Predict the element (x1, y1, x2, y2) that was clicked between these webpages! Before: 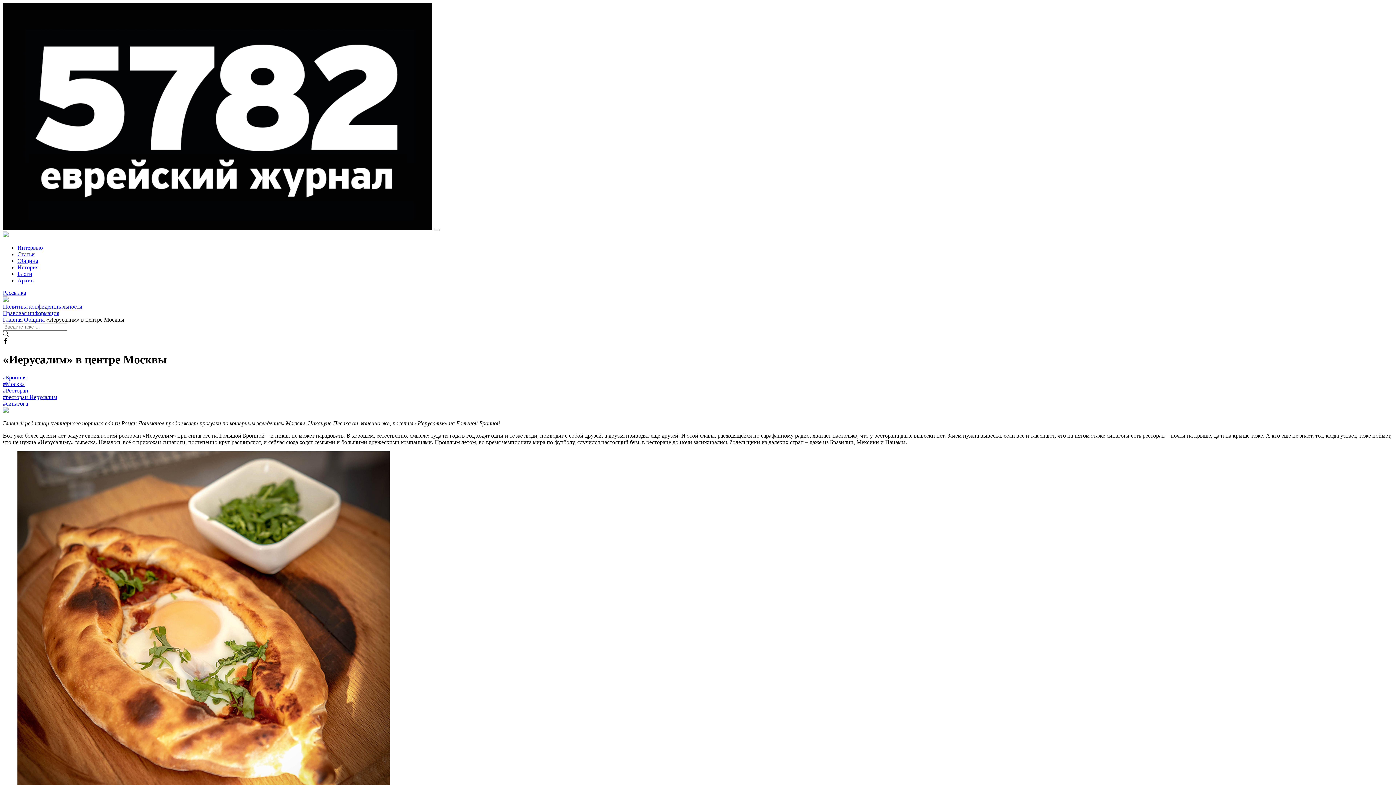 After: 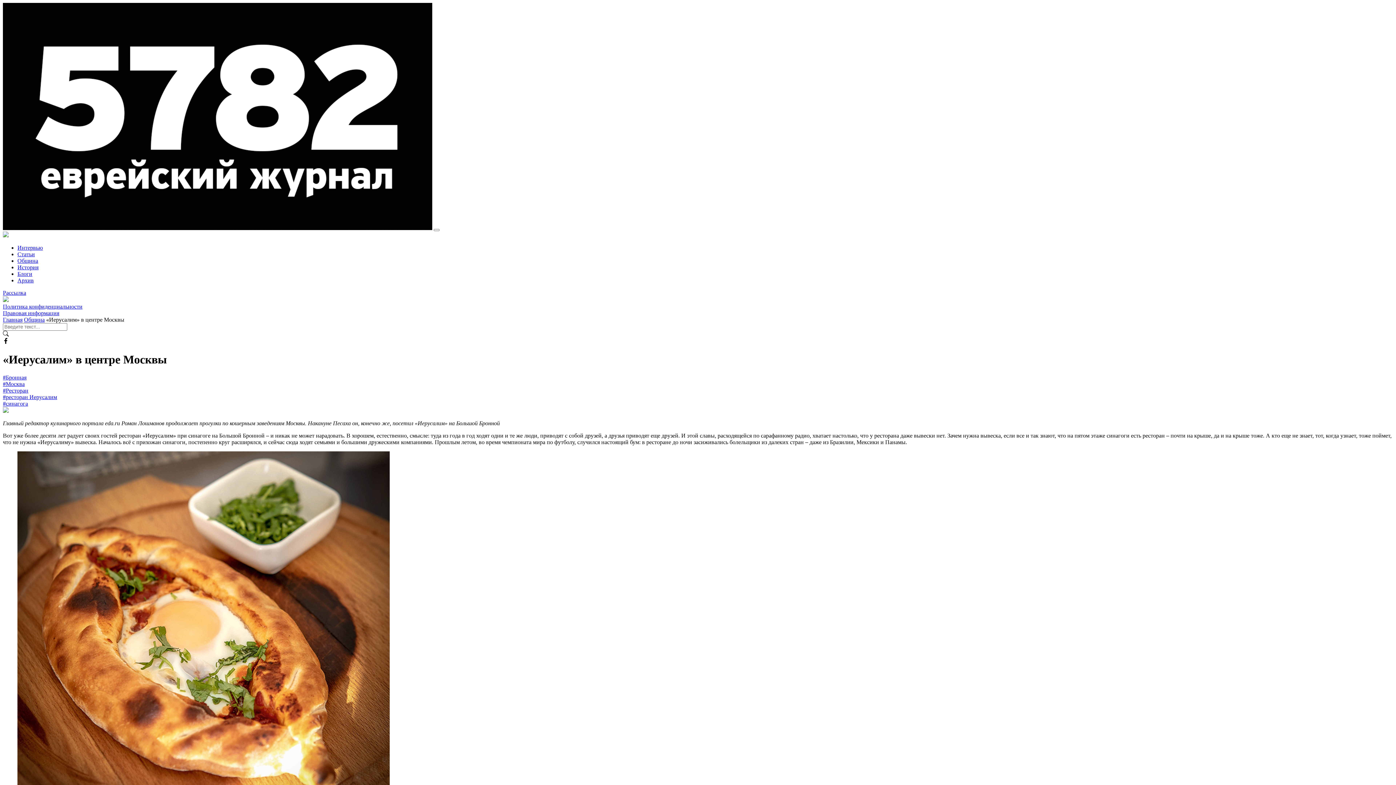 Action: bbox: (2, 407, 8, 414)